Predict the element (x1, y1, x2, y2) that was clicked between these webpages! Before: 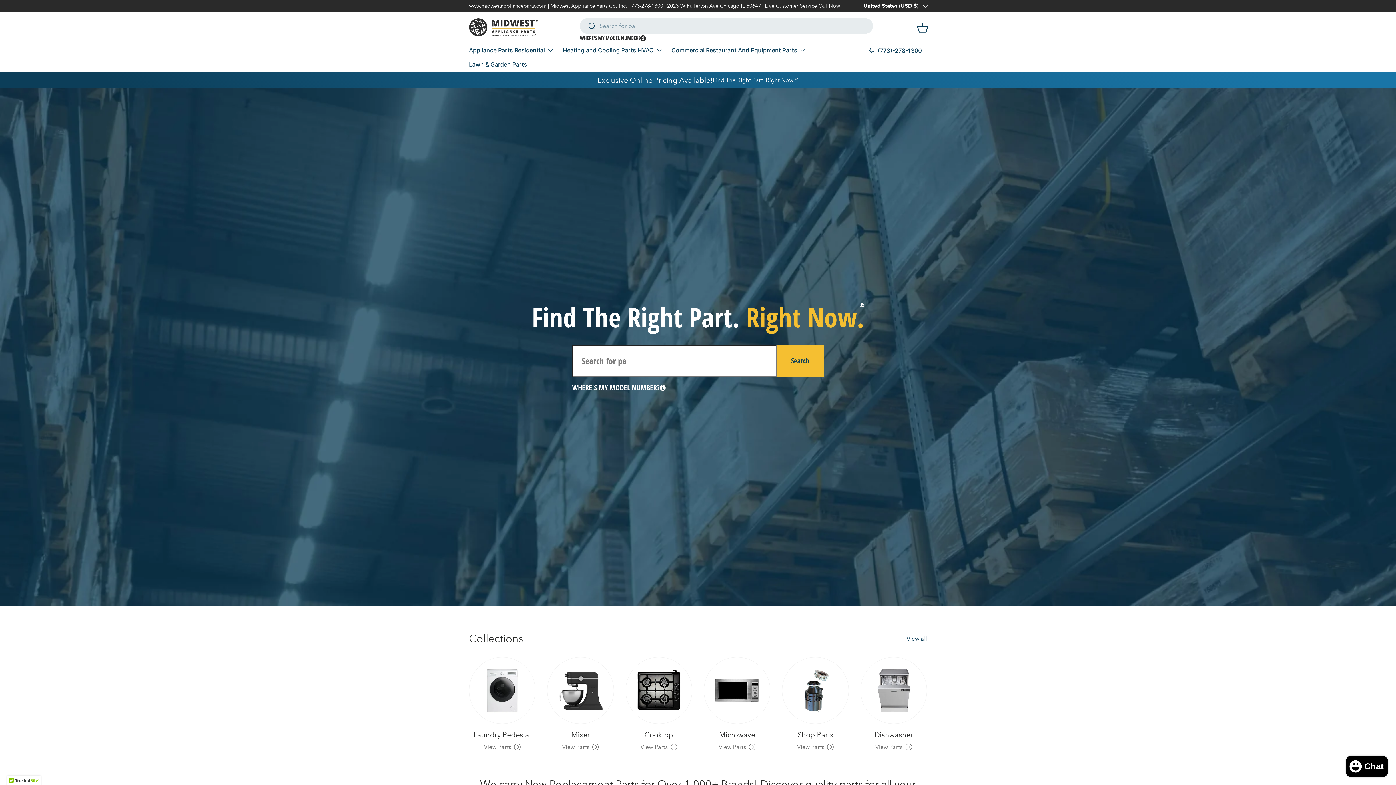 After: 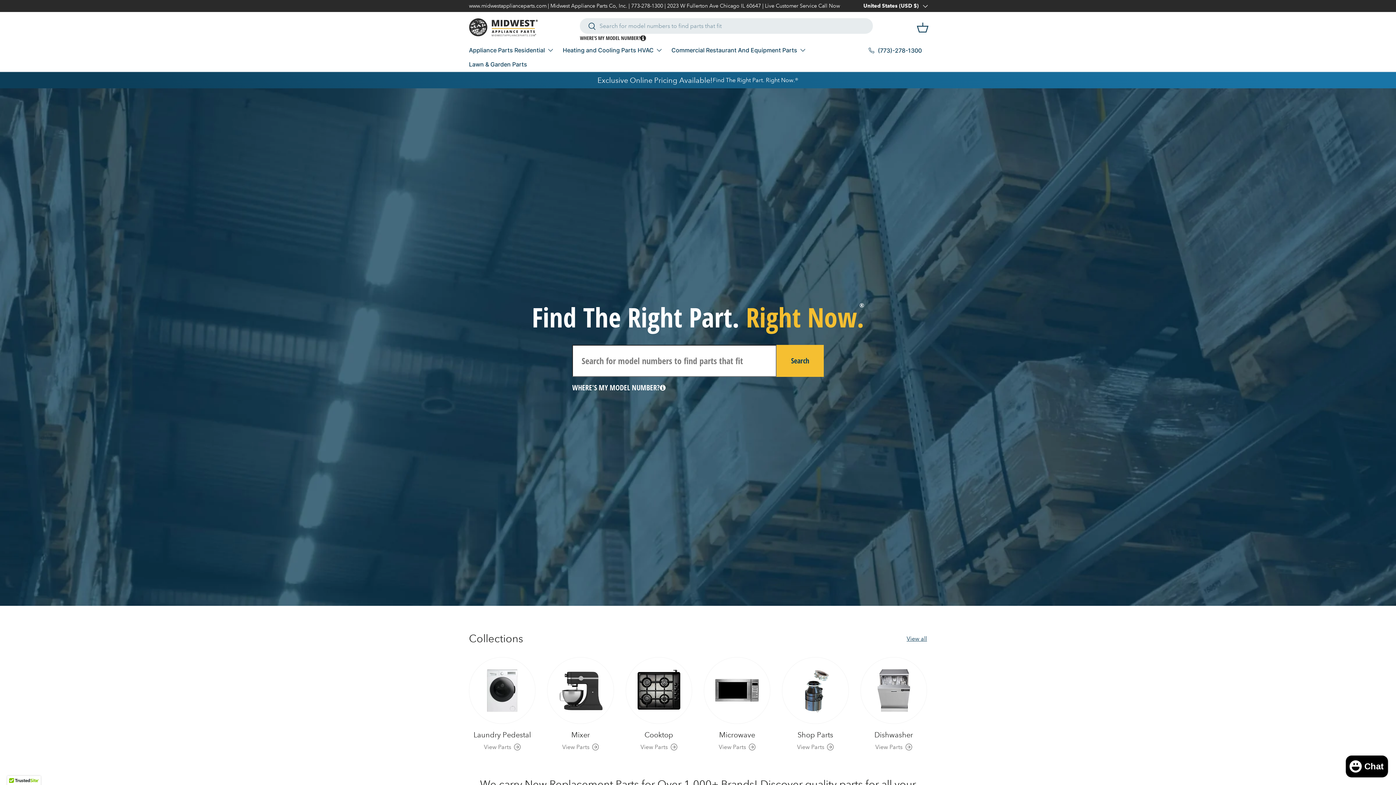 Action: label: Search bbox: (580, 18, 596, 35)